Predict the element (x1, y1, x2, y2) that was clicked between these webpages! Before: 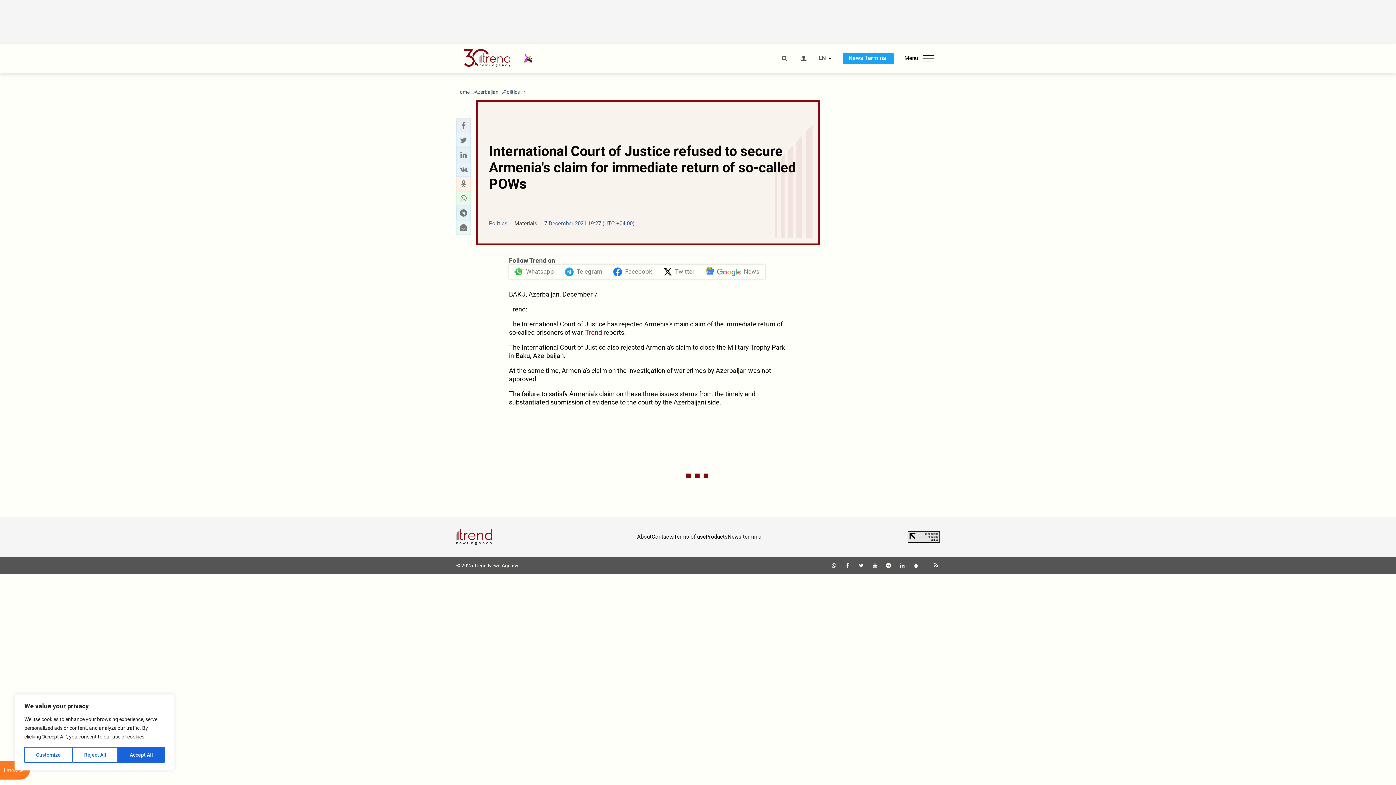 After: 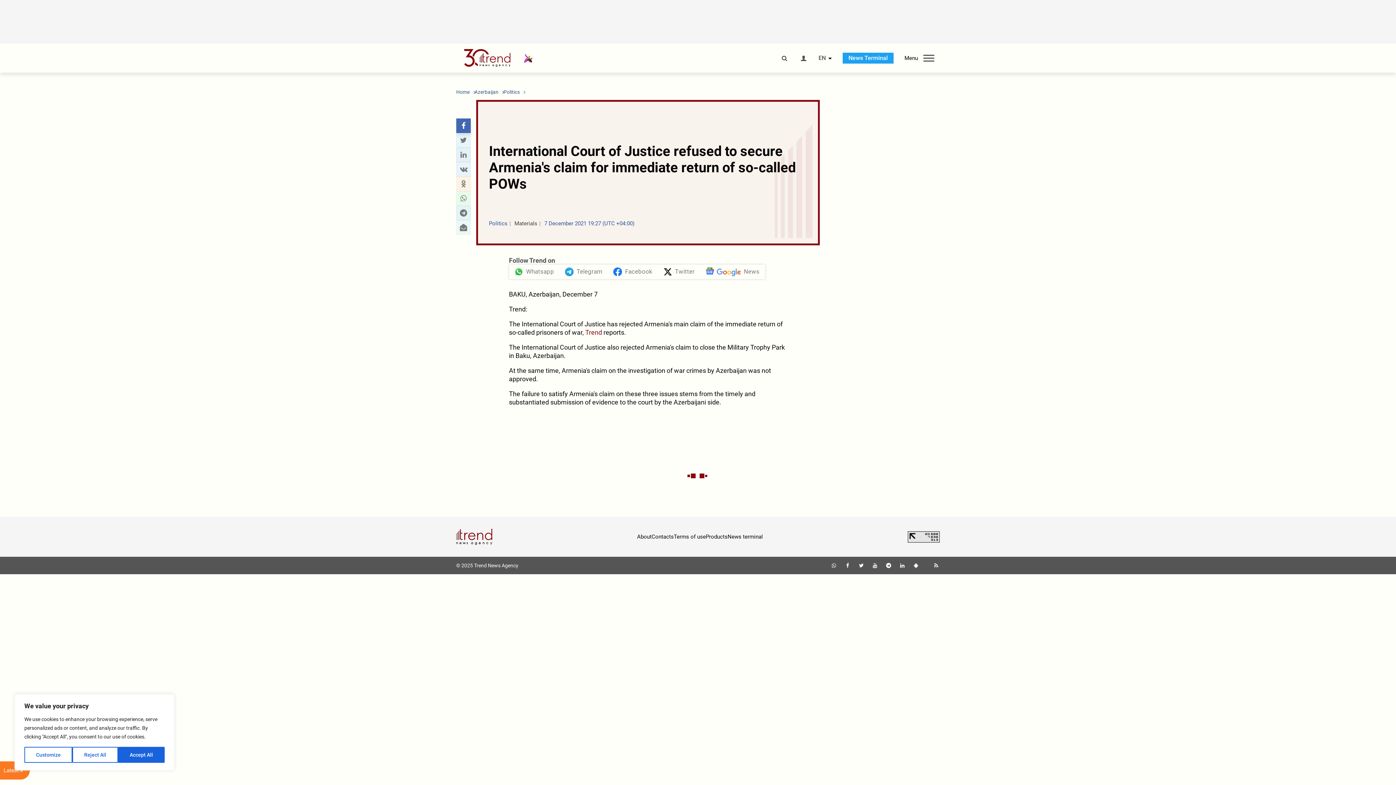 Action: bbox: (458, 121, 468, 130) label: Facebook sharing